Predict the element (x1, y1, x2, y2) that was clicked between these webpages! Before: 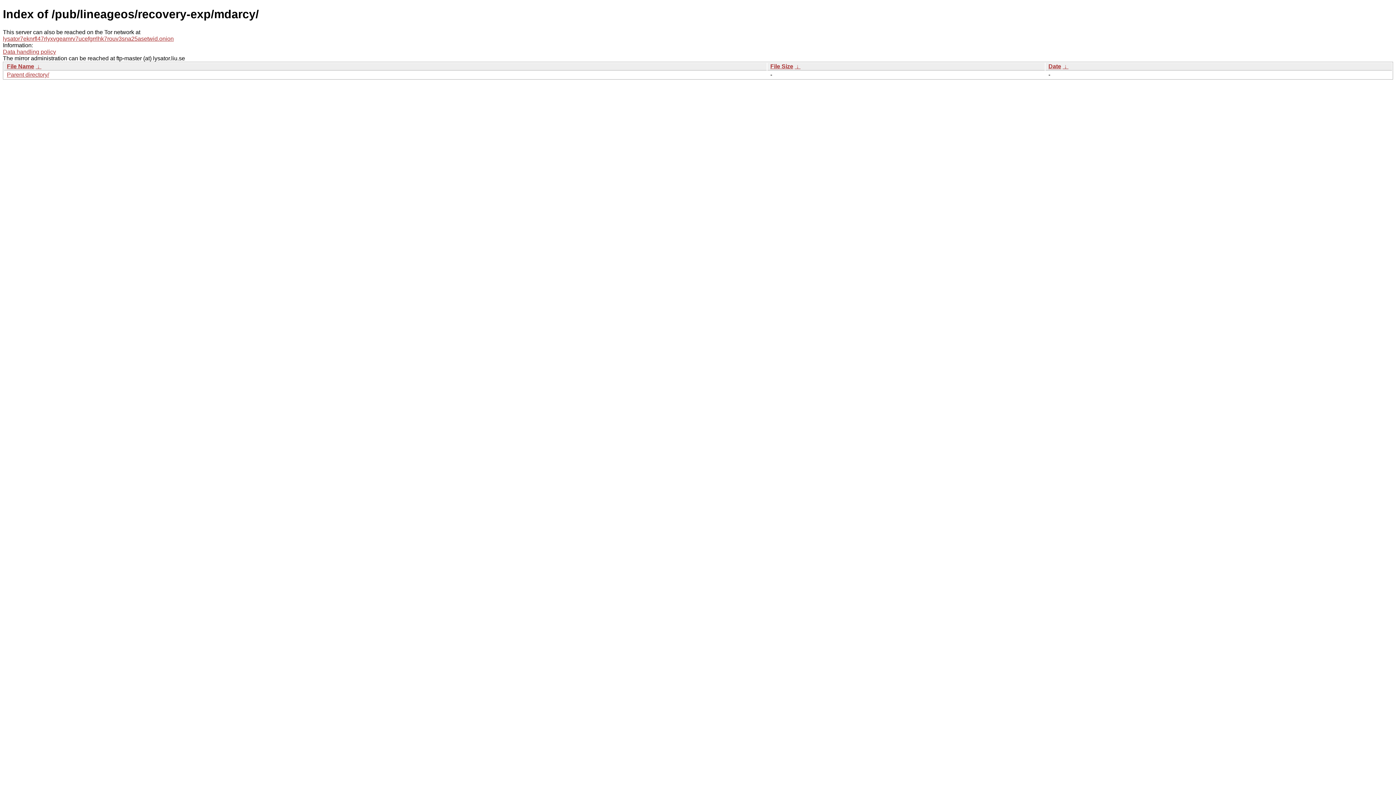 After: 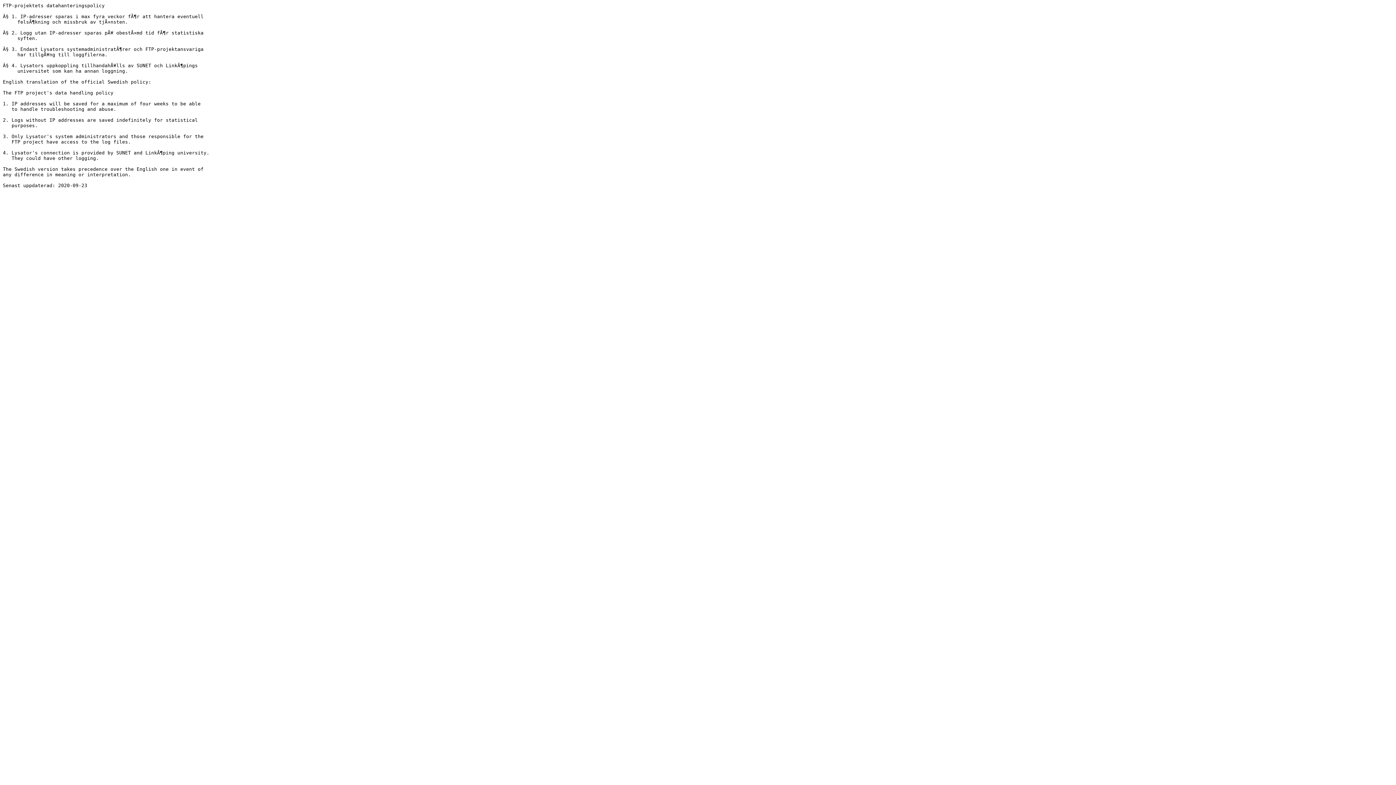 Action: bbox: (2, 48, 56, 54) label: Data handling policy